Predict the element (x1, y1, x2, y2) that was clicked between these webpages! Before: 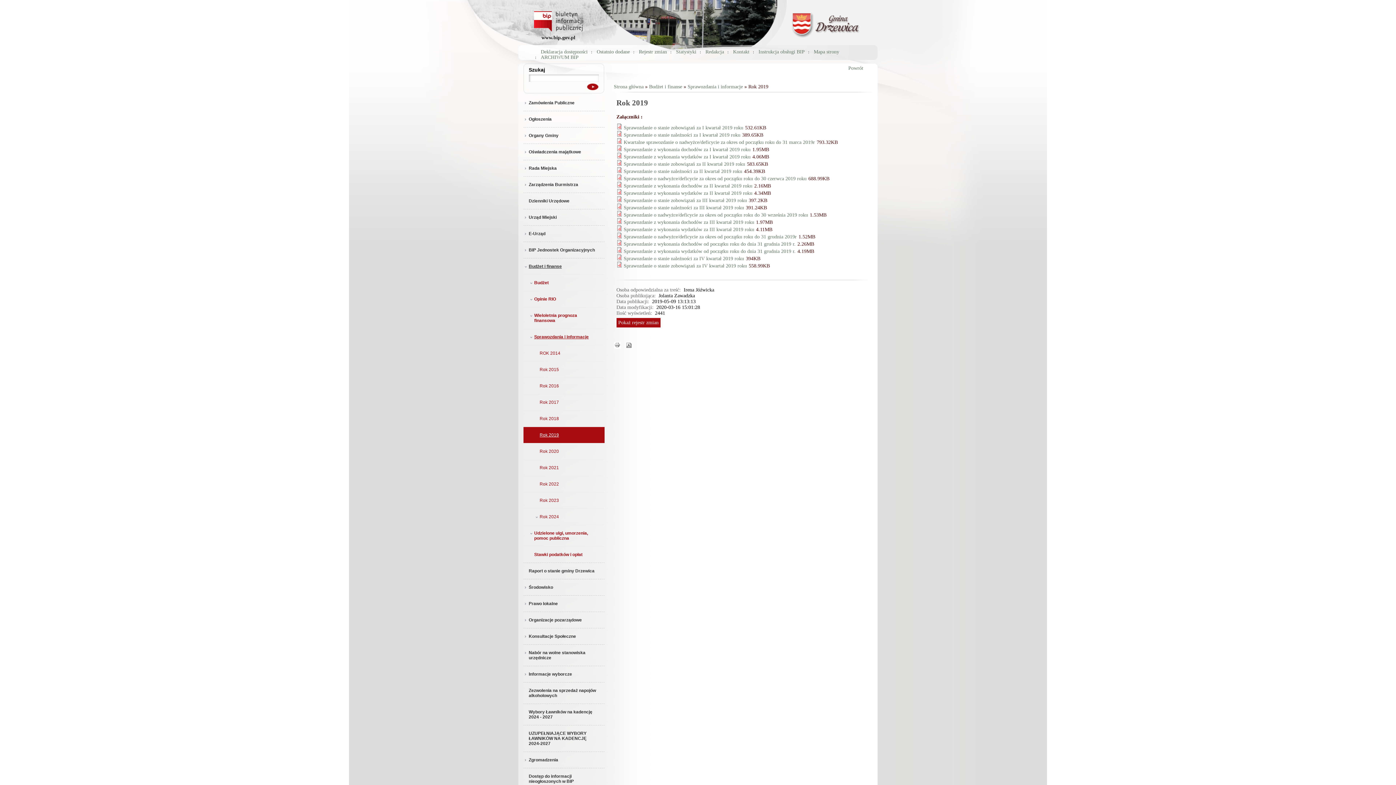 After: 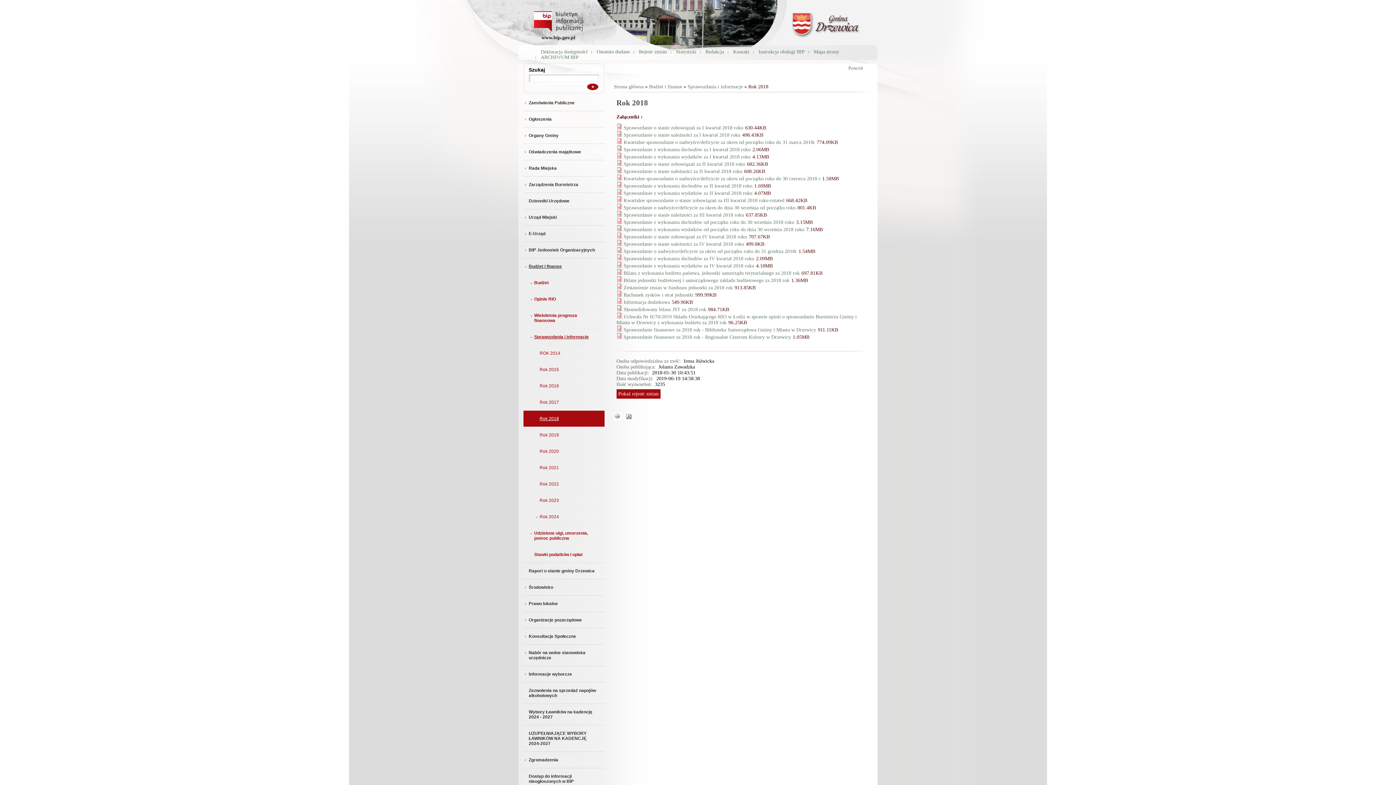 Action: label: Rok 2018 bbox: (523, 410, 604, 426)